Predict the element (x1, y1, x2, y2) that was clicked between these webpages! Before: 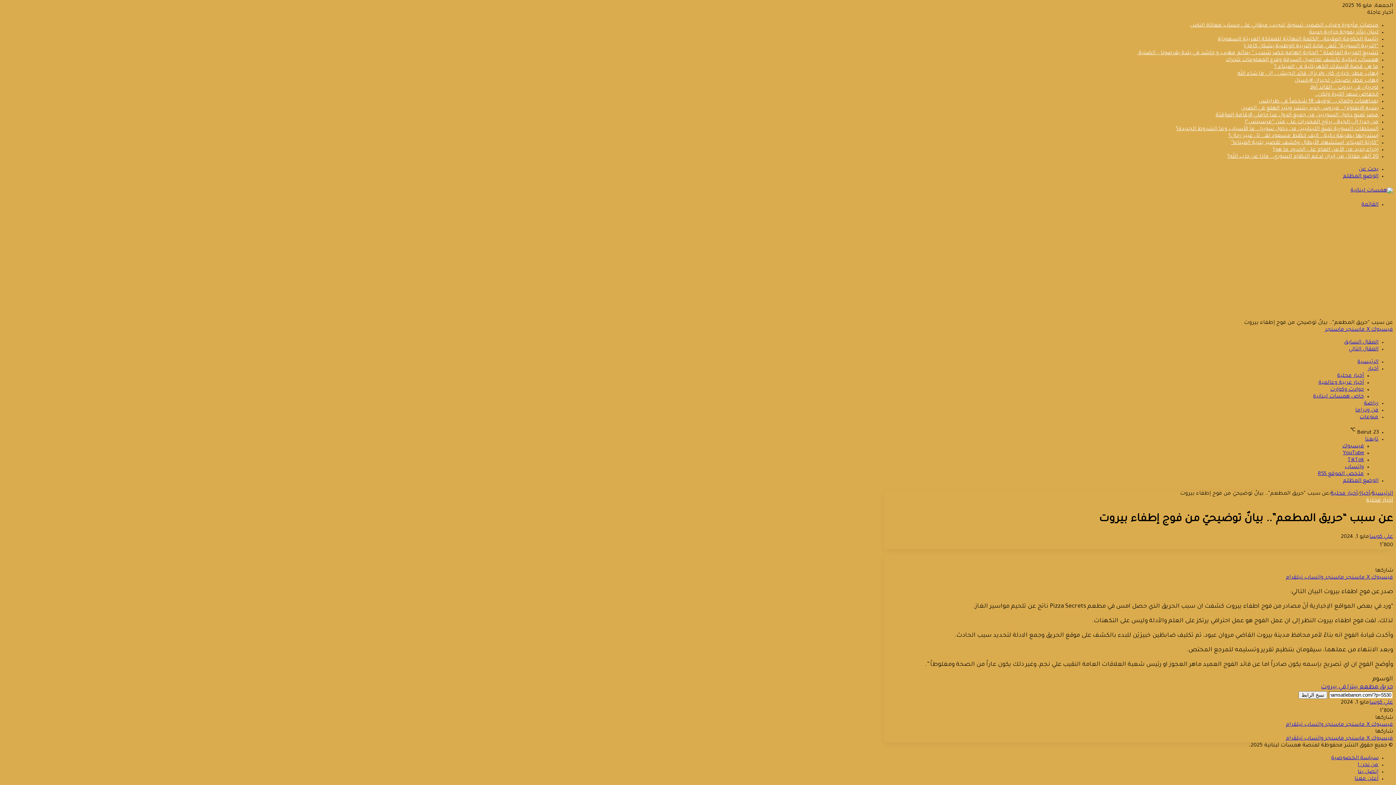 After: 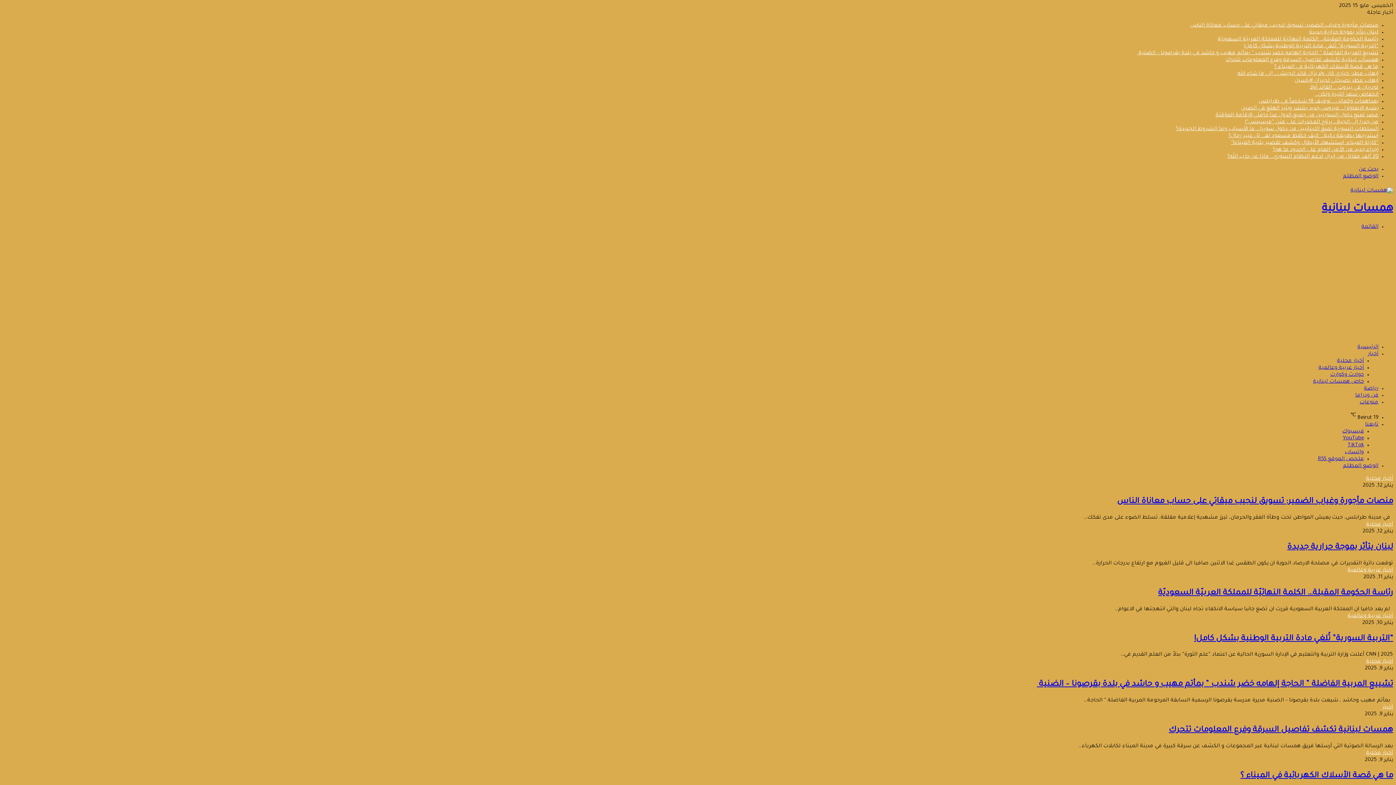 Action: label: الرئيسية bbox: (1372, 491, 1393, 497)